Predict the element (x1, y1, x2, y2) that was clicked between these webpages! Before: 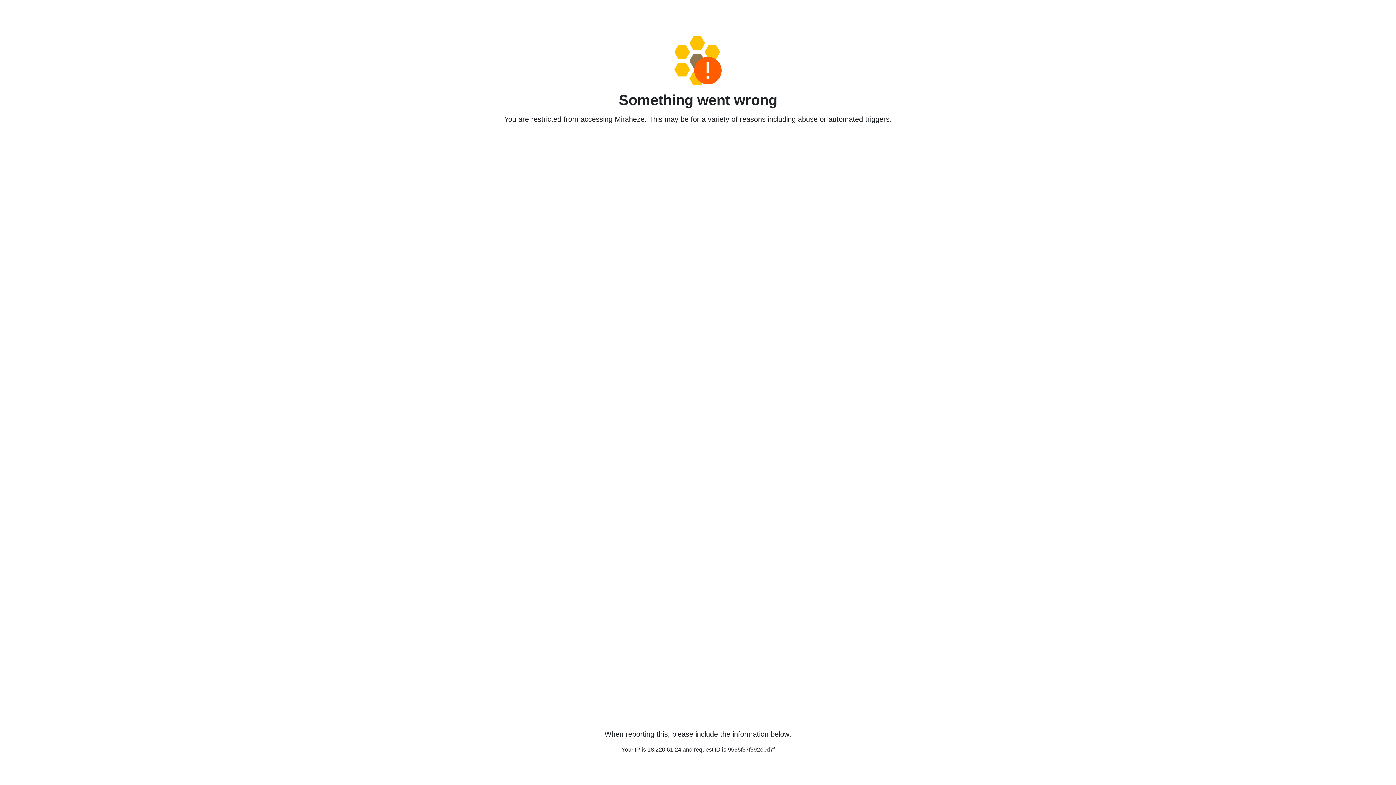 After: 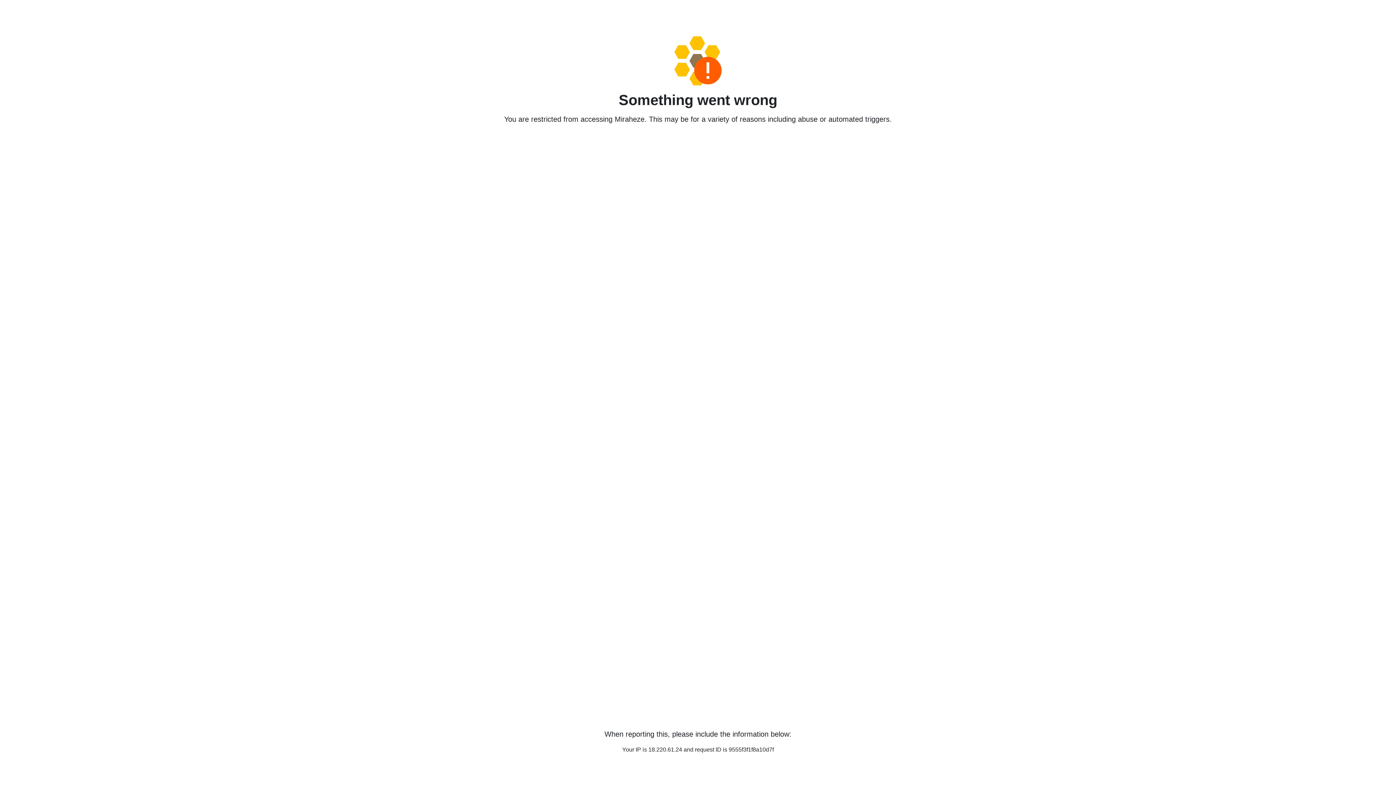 Action: bbox: (458, 36, 938, 85)